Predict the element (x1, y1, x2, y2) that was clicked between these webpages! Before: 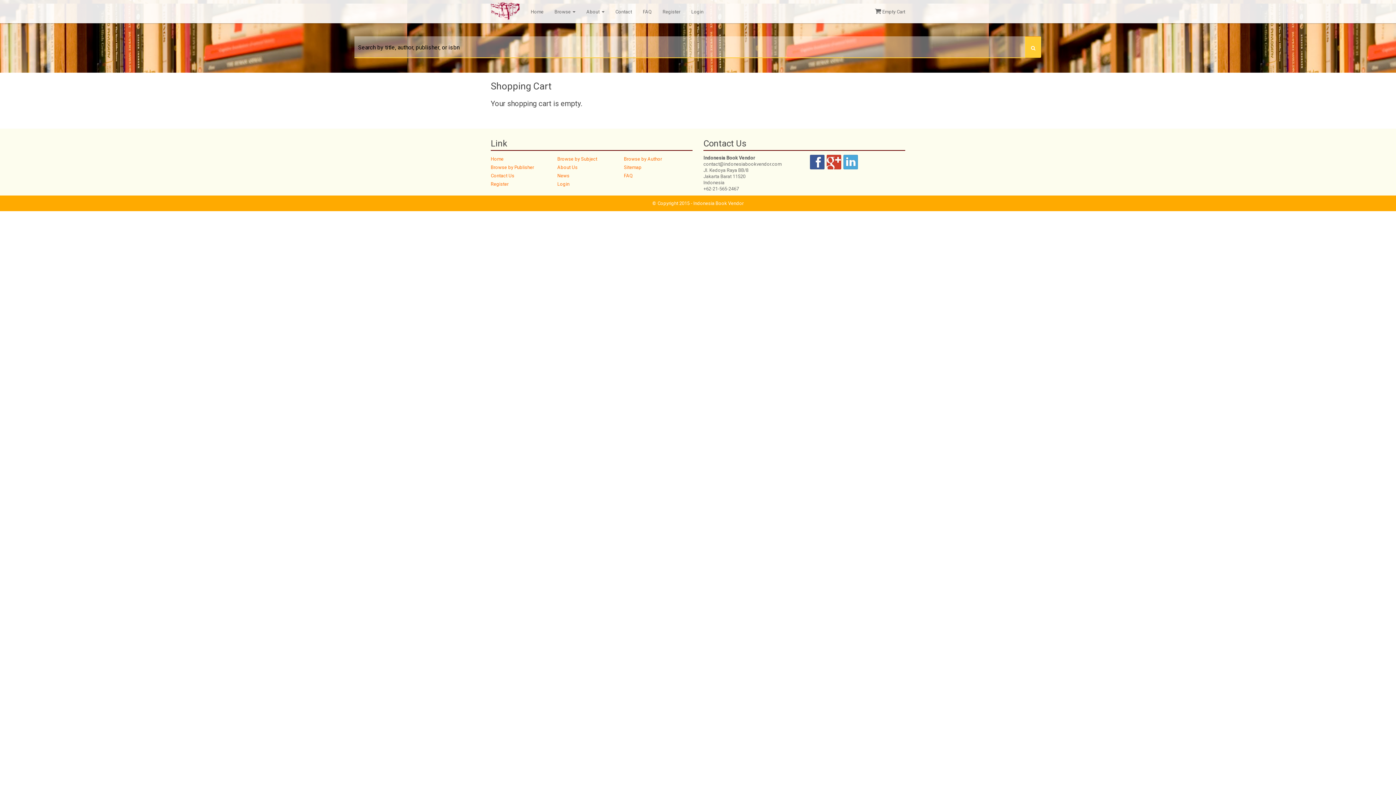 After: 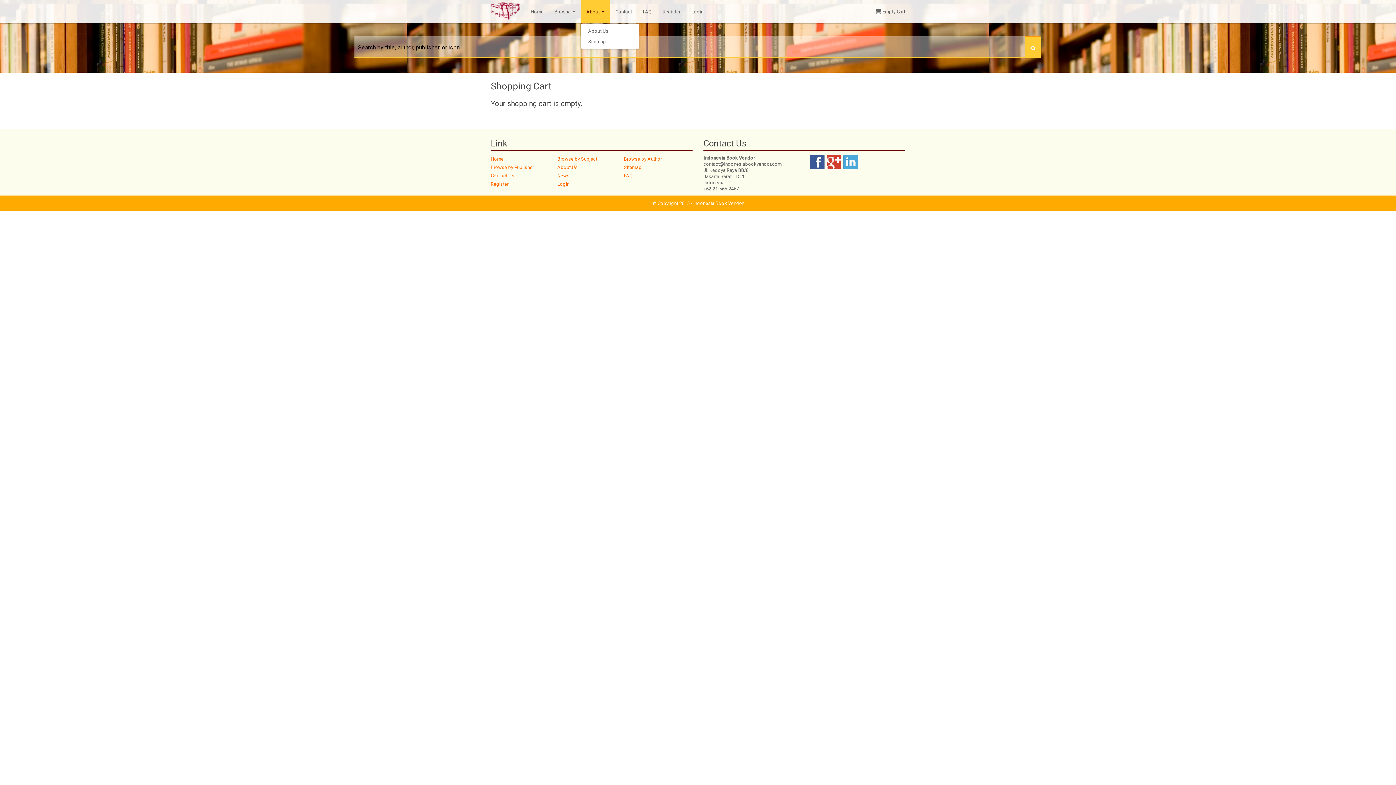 Action: label: About  bbox: (581, 0, 610, 23)